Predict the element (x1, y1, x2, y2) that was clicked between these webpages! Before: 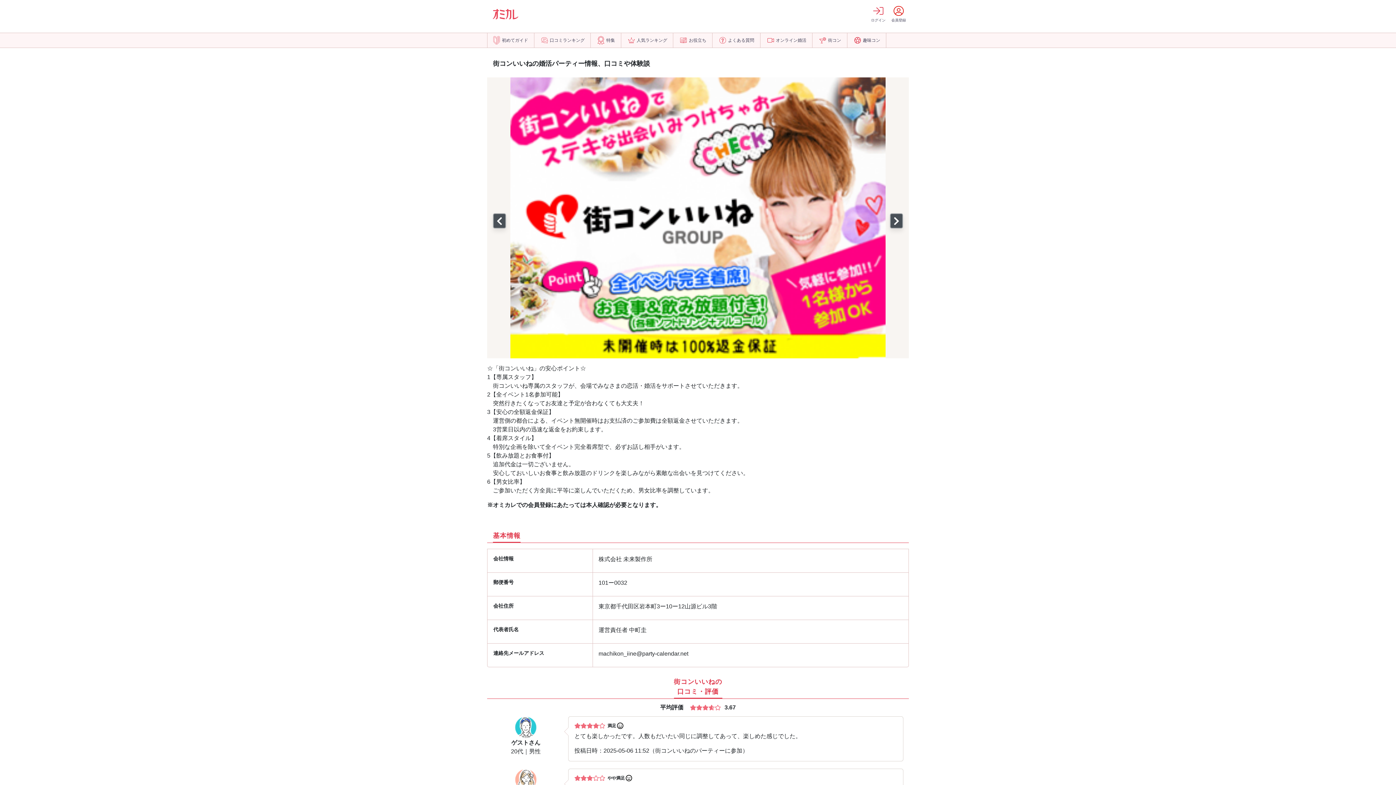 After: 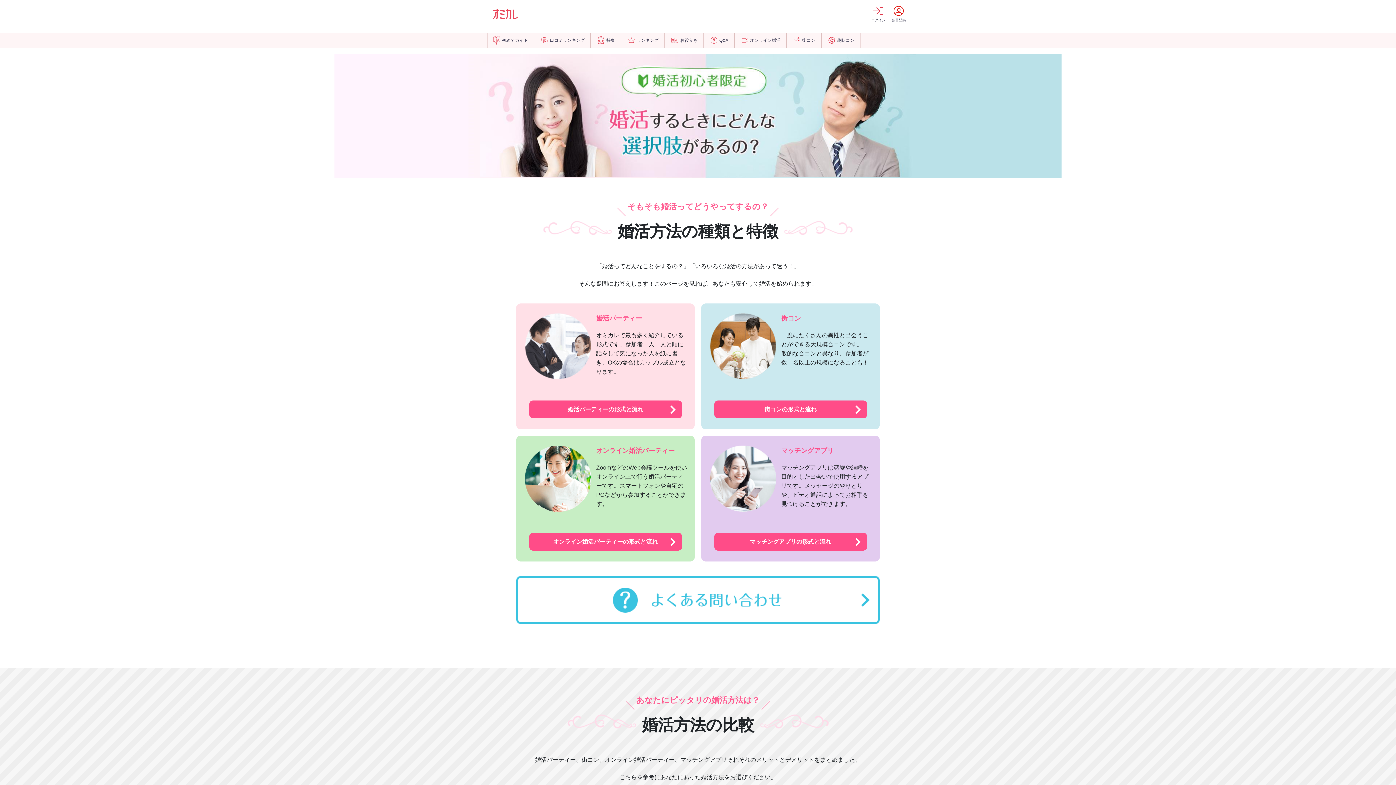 Action: label: 初めてガイド bbox: (487, 33, 534, 47)